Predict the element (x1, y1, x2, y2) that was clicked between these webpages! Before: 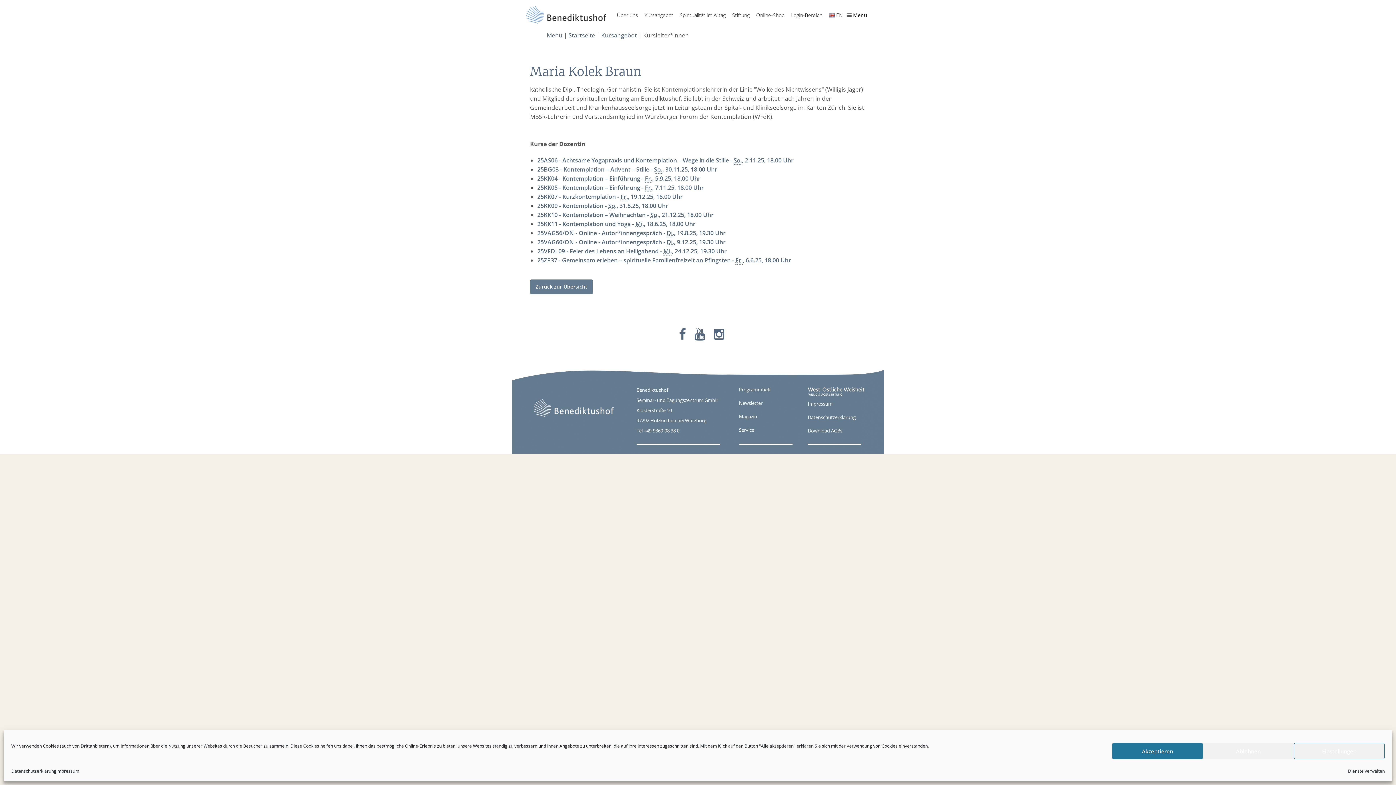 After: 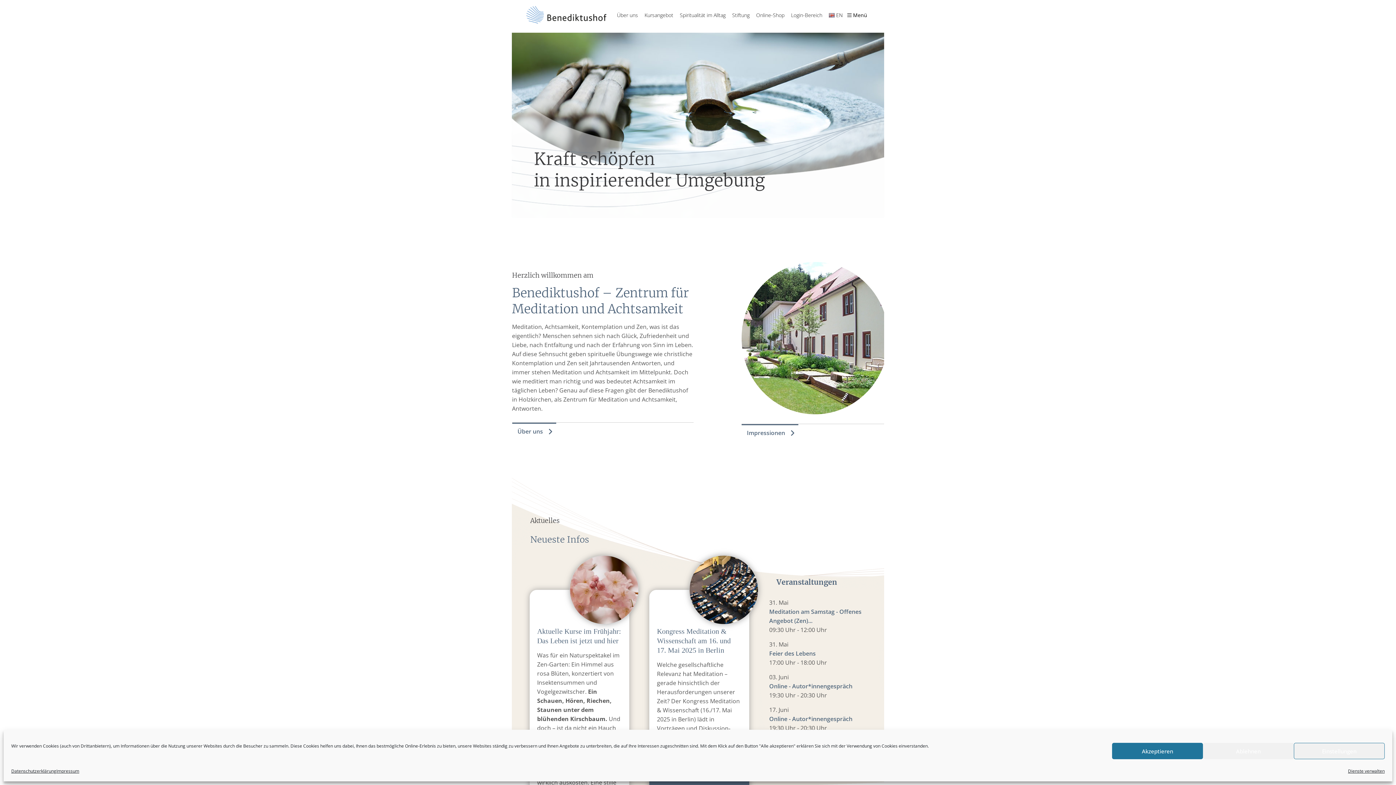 Action: bbox: (512, 14, 606, 22)